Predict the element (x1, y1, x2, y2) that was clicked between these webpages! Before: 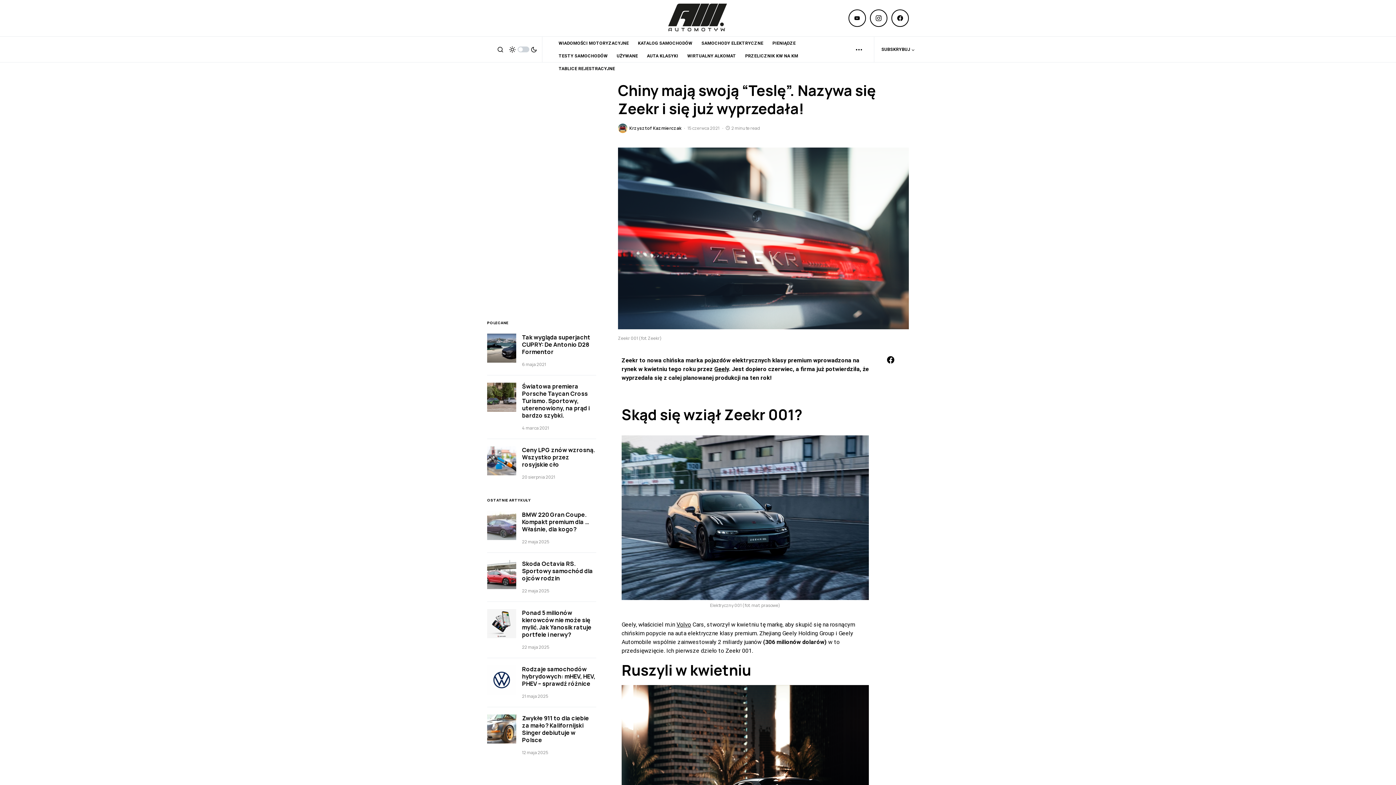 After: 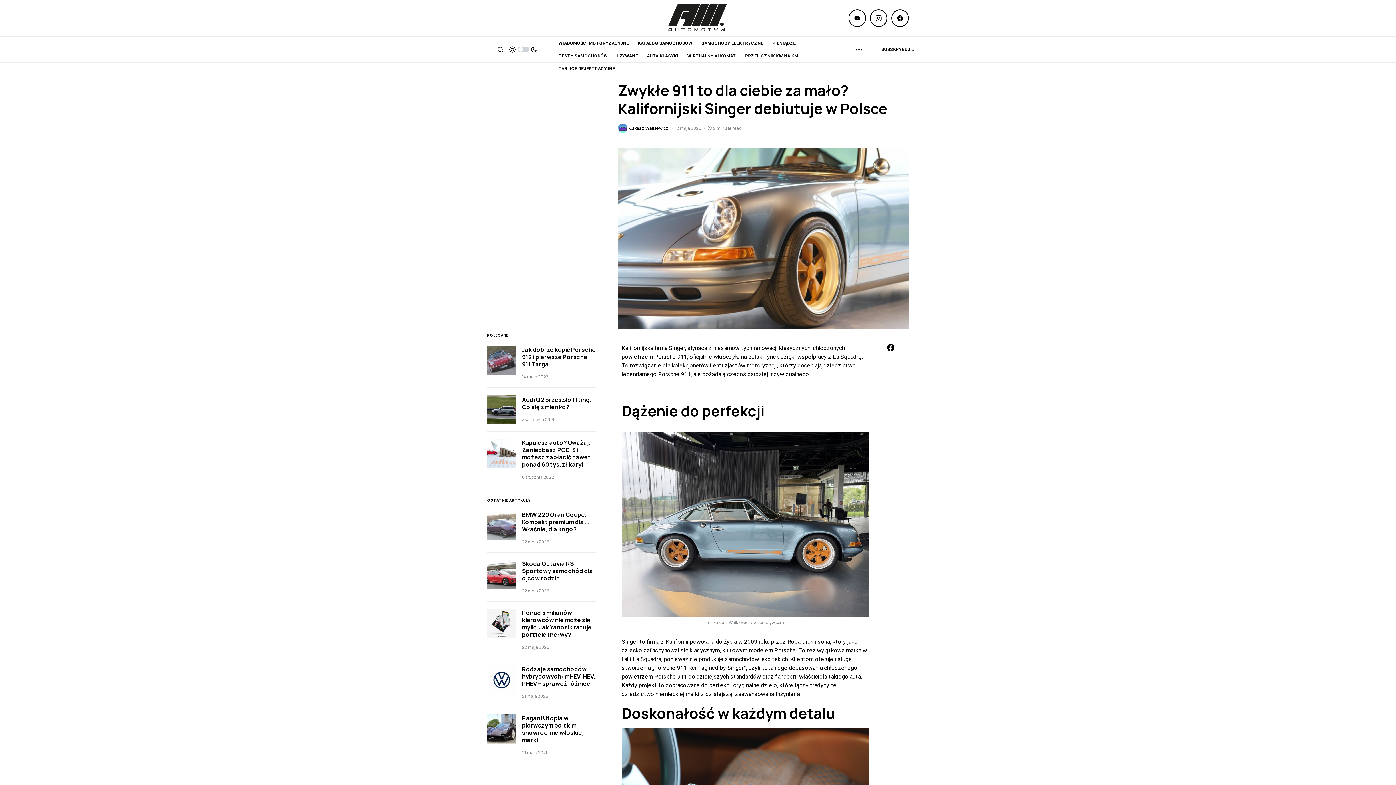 Action: label: Zwykłe 911 to dla ciebie za mało? Kalifornijski Singer debiutuje w Polsce bbox: (522, 714, 589, 744)